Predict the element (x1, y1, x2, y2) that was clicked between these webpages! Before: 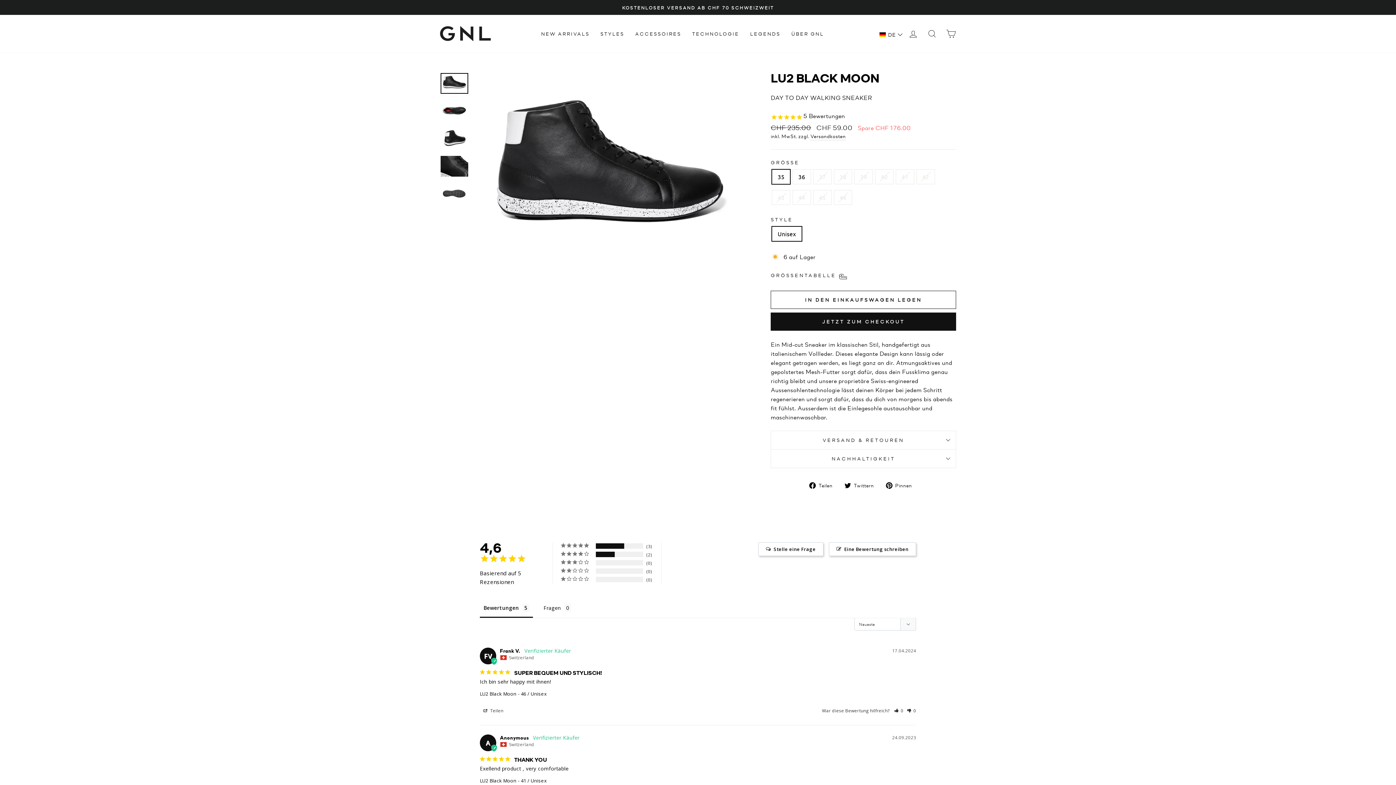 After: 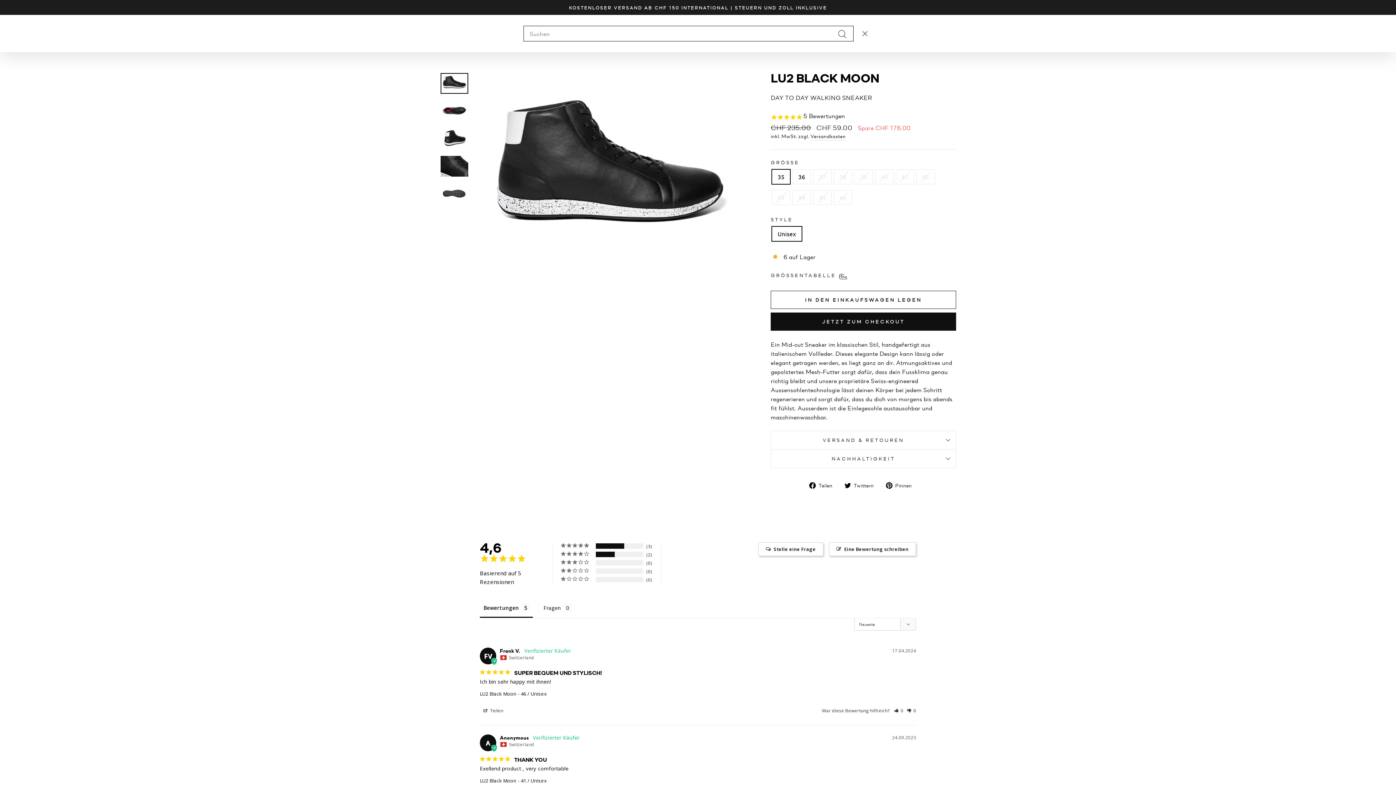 Action: label: SUCHE bbox: (922, 25, 941, 41)